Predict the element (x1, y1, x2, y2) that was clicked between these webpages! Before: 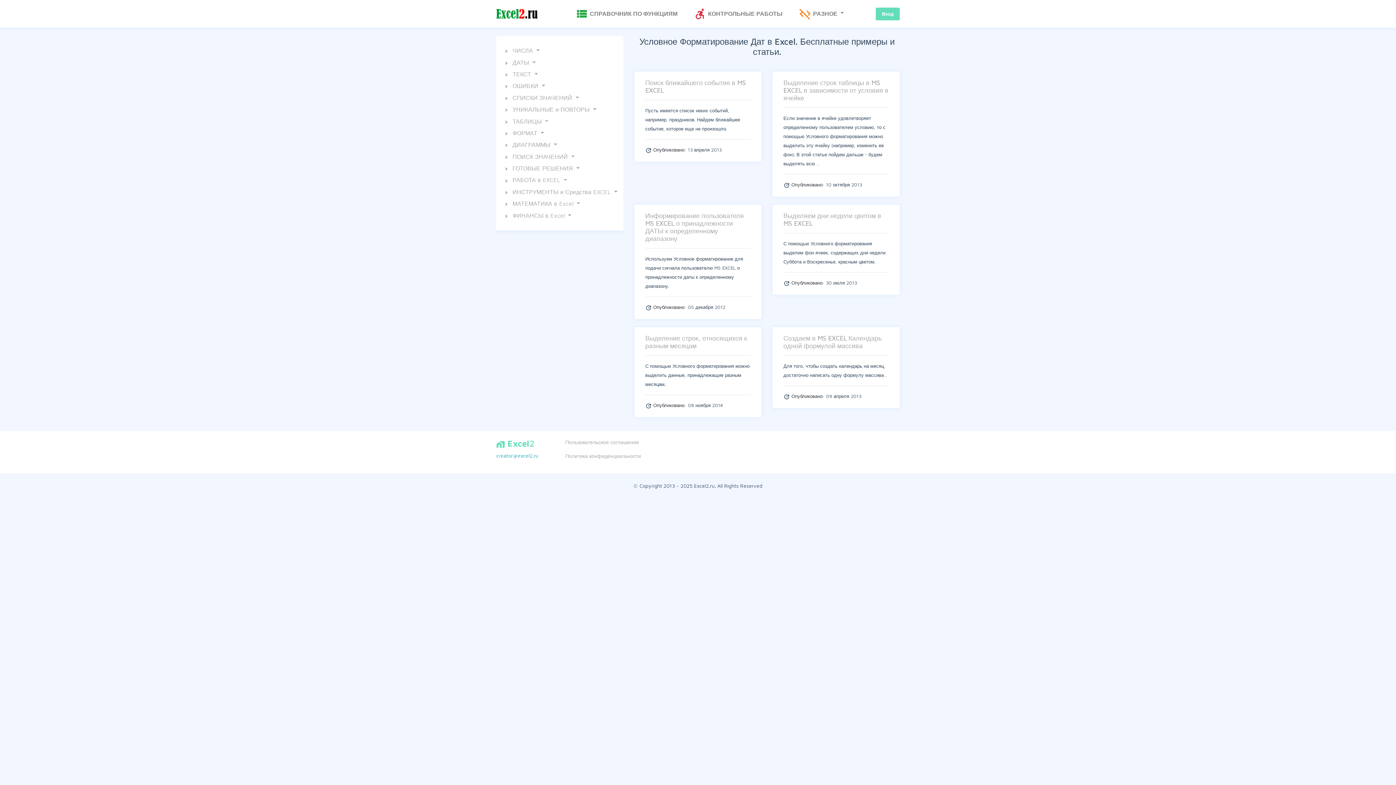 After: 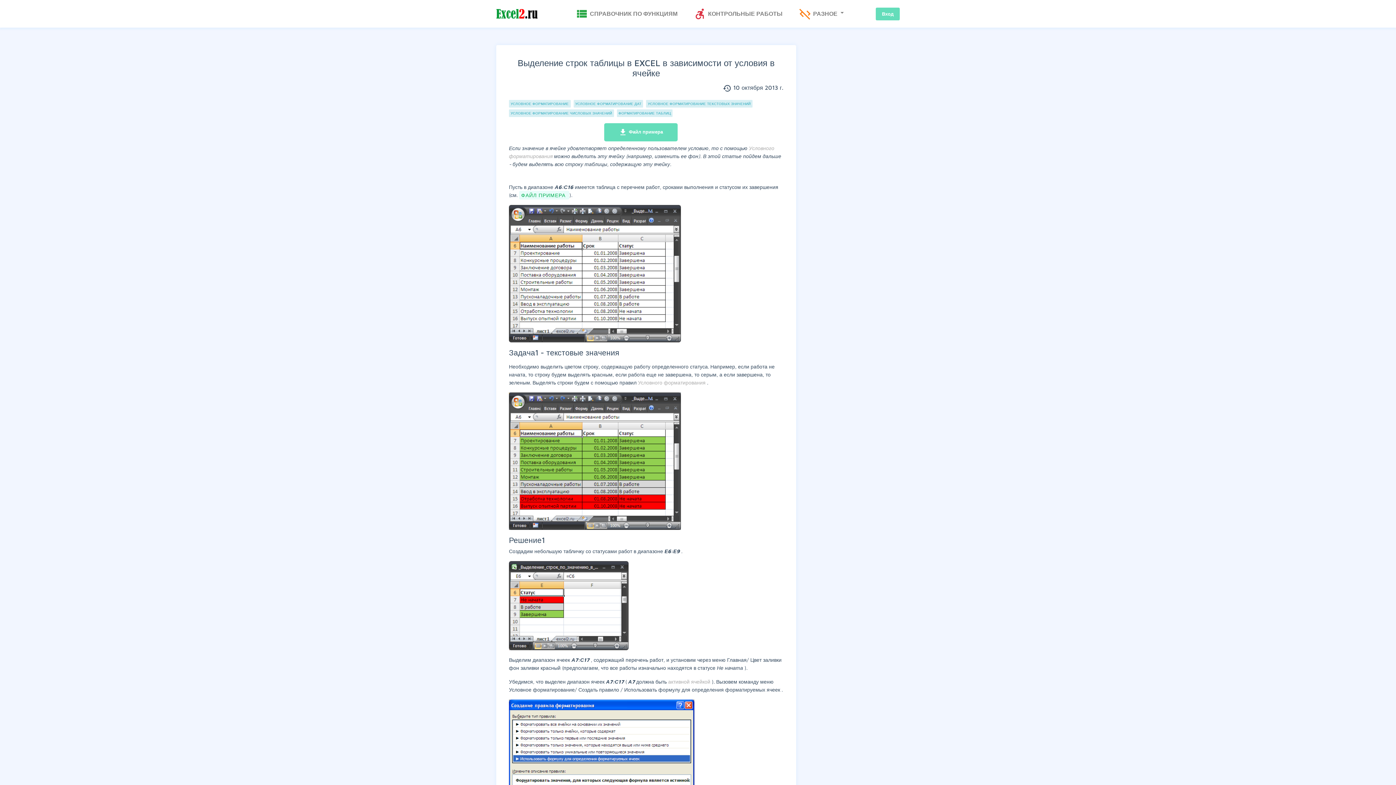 Action: label: Выделение строк таблицы в MS EXCEL в зависимости от условия в ячейке bbox: (783, 78, 888, 101)